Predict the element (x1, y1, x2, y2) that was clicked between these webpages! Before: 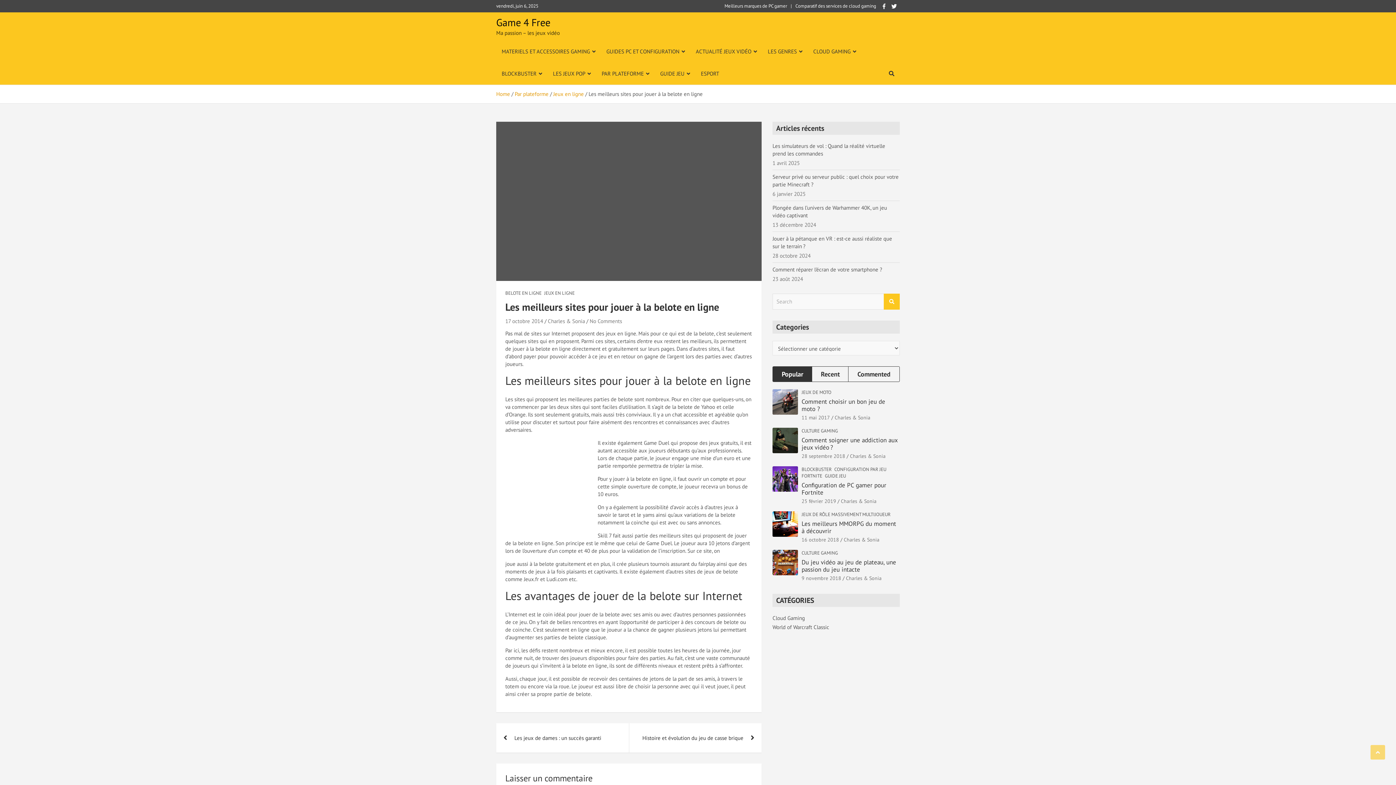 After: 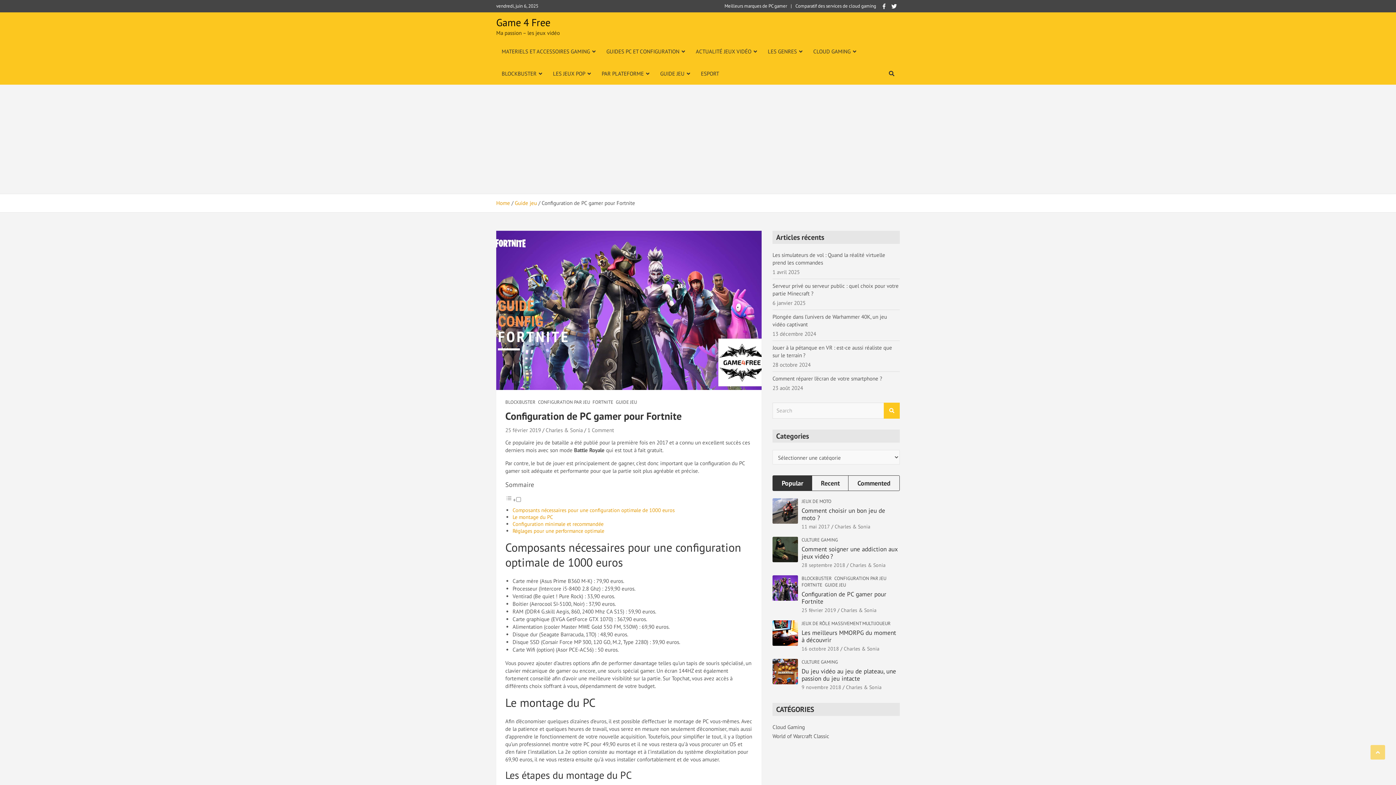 Action: bbox: (801, 498, 836, 505) label: 25 février 2019